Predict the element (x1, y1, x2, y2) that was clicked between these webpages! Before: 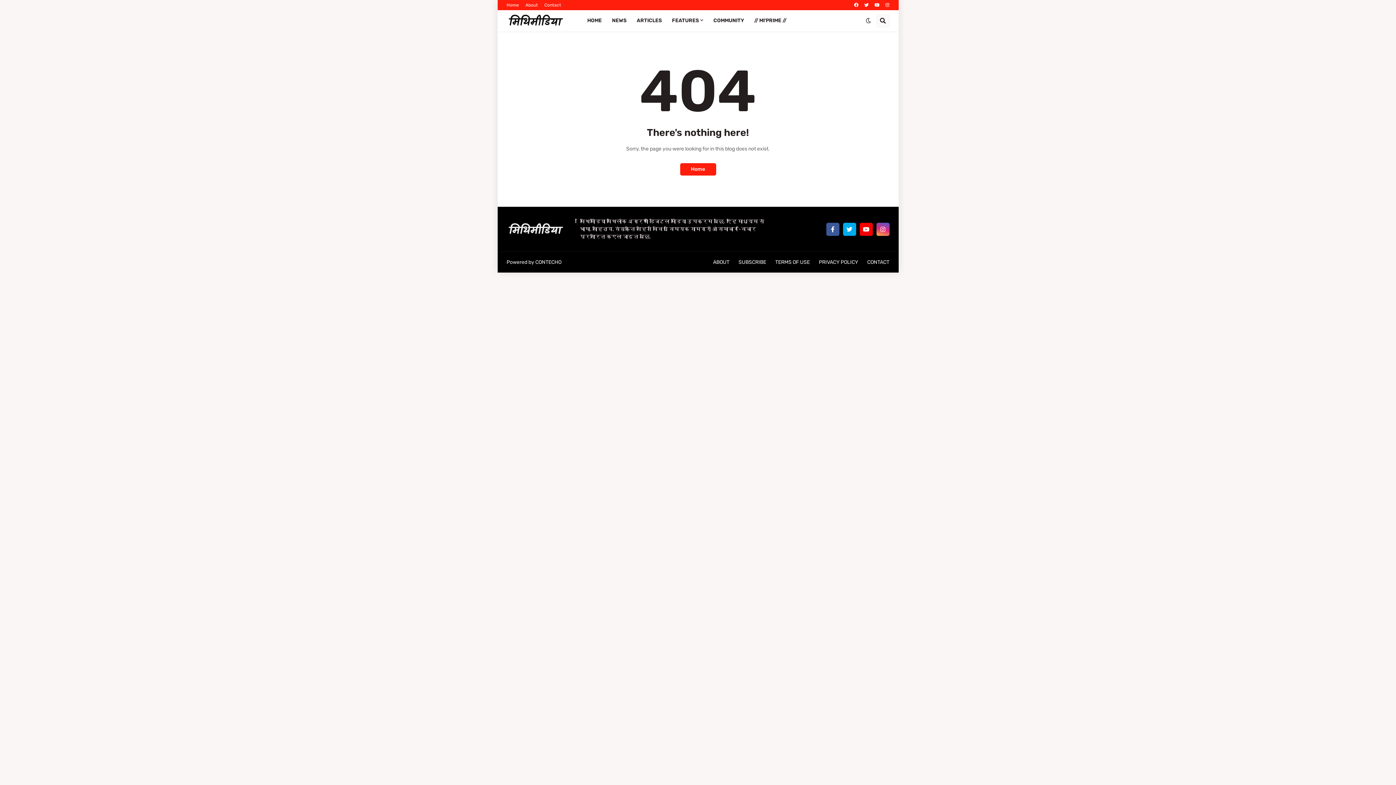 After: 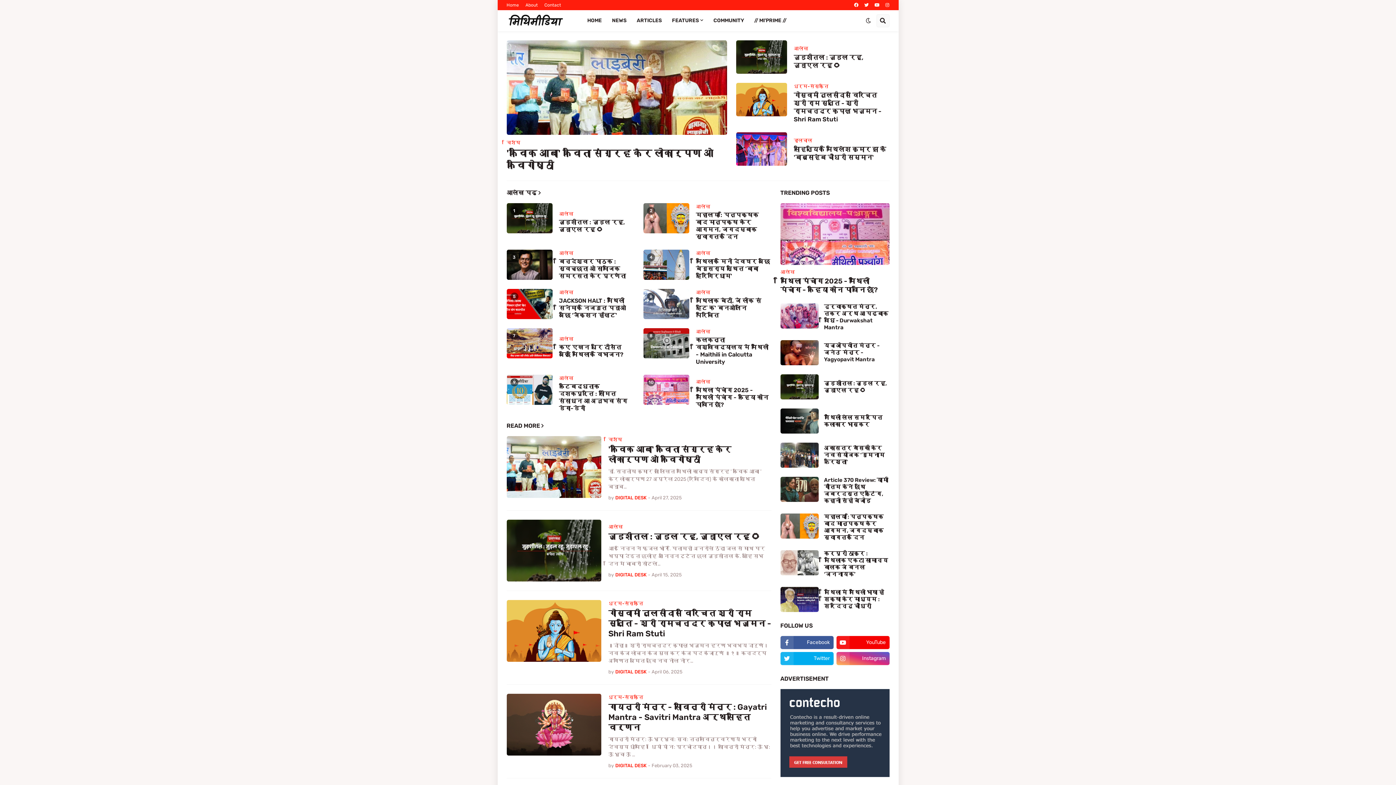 Action: bbox: (506, 14, 571, 27)